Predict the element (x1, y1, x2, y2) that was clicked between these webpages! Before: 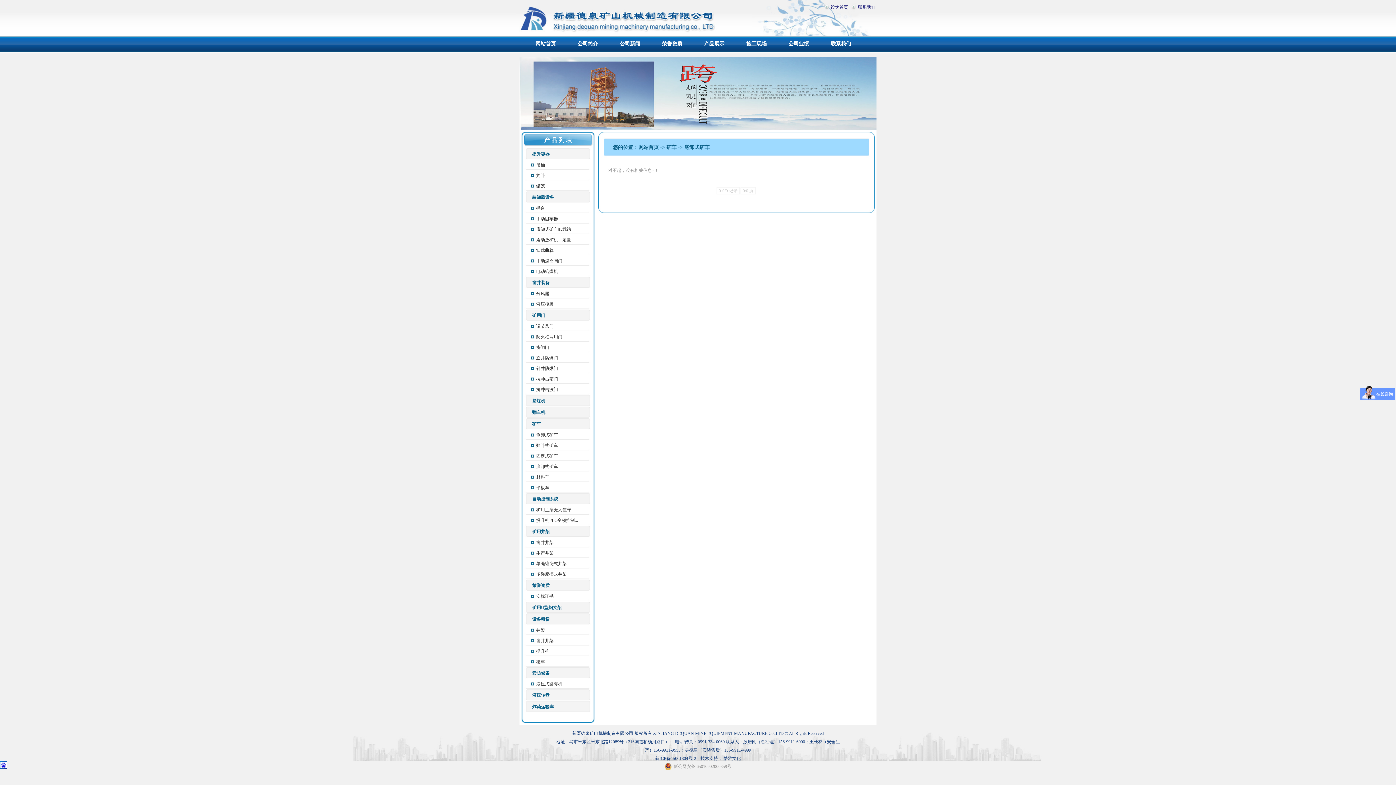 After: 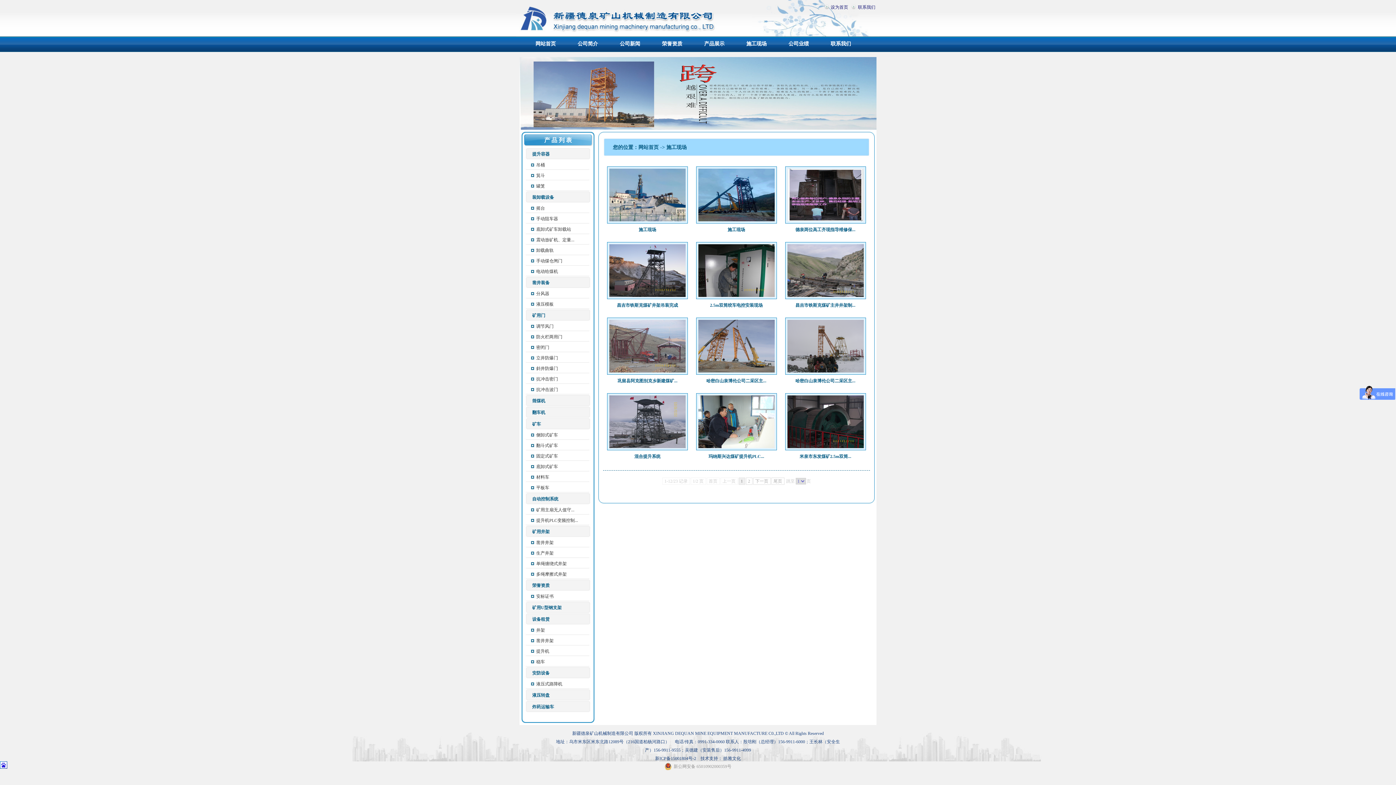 Action: label: 施工现场 bbox: (735, 37, 777, 52)